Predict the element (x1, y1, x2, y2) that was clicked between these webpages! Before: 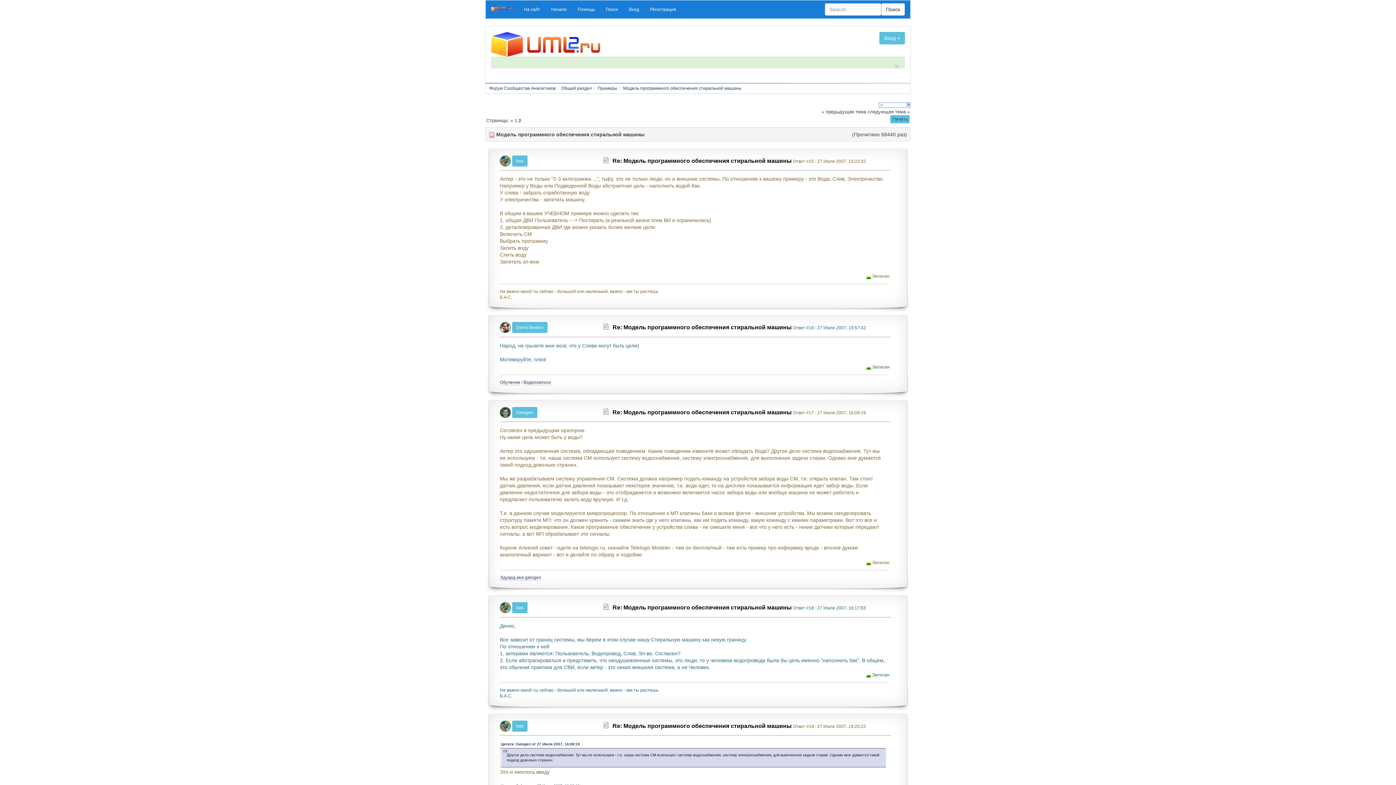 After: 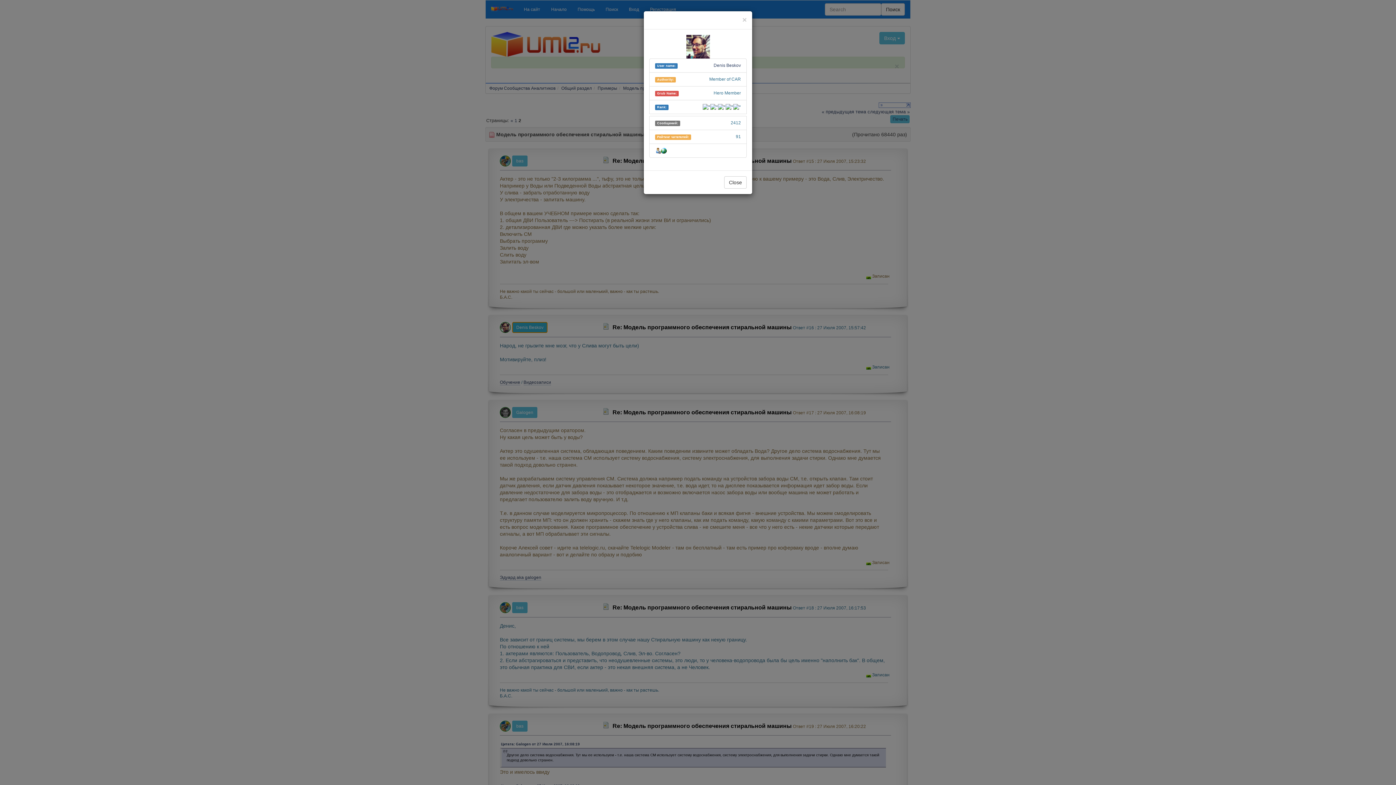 Action: bbox: (512, 322, 547, 333) label: Denis Beskov